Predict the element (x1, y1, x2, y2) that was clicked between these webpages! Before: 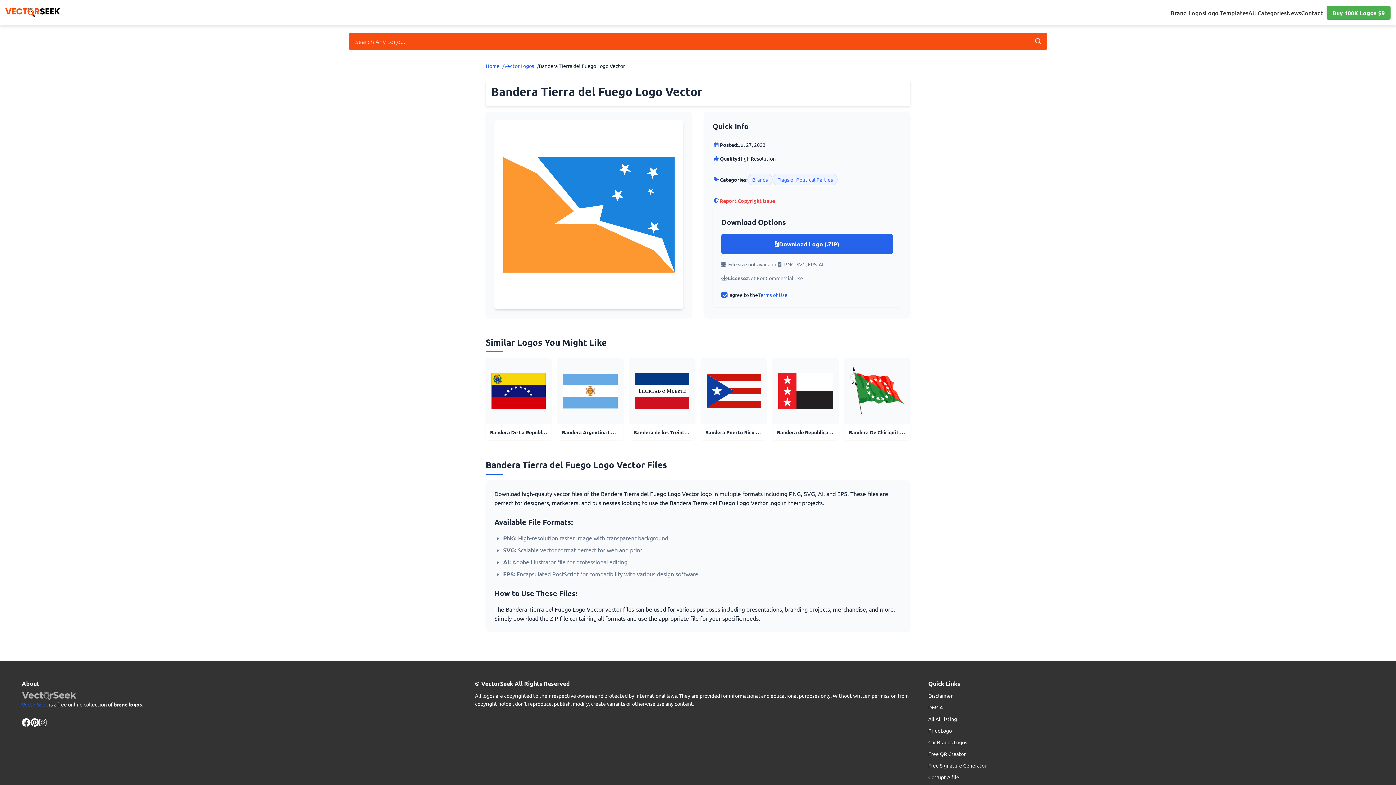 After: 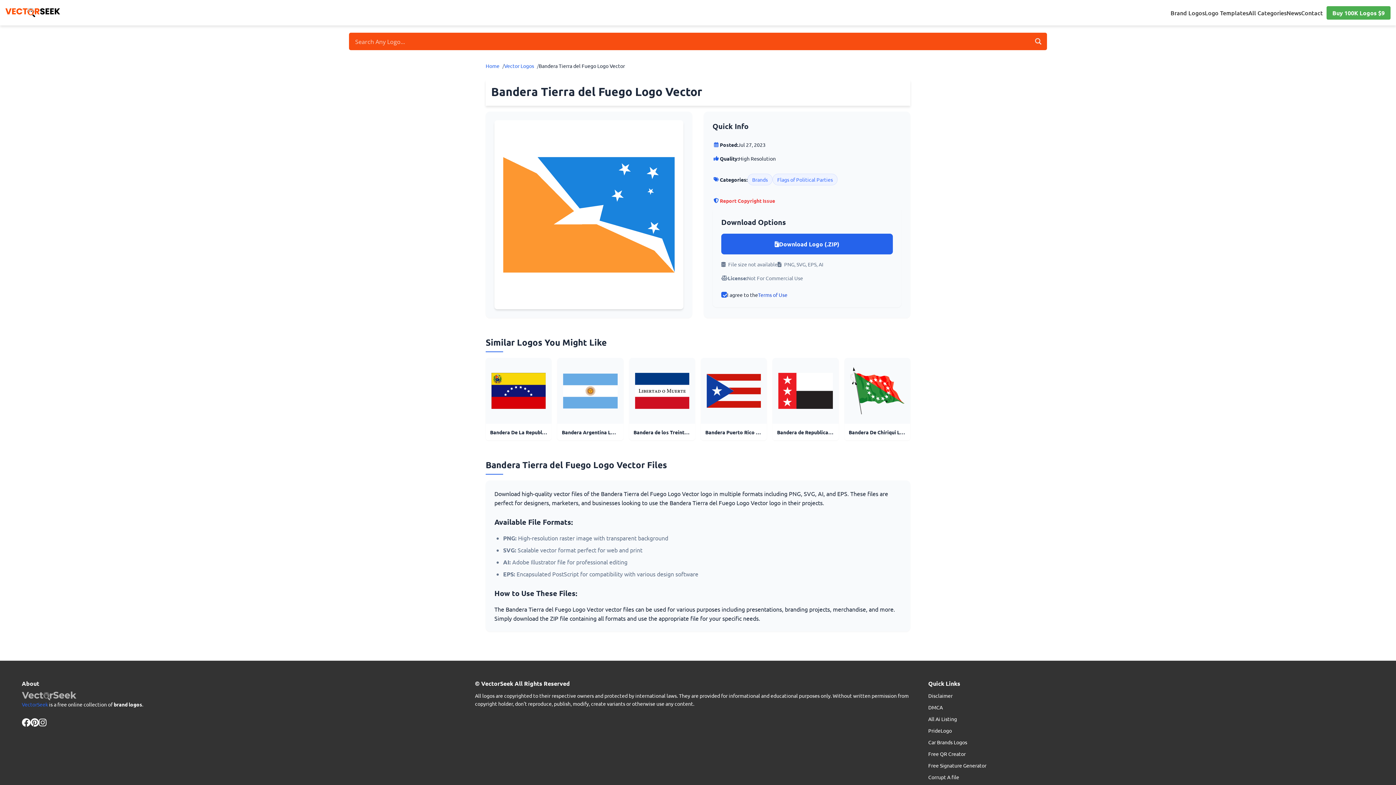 Action: label: Terms of Use bbox: (758, 290, 787, 298)